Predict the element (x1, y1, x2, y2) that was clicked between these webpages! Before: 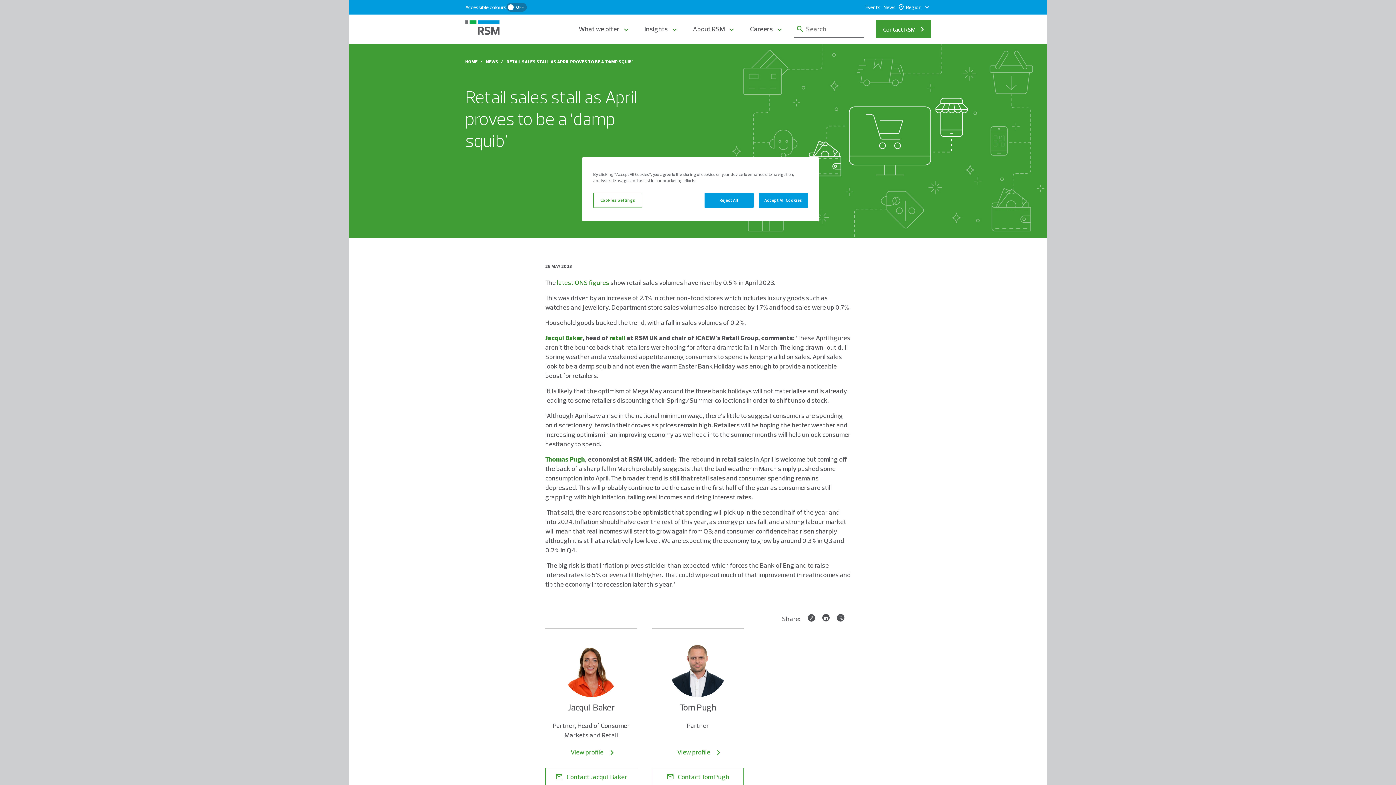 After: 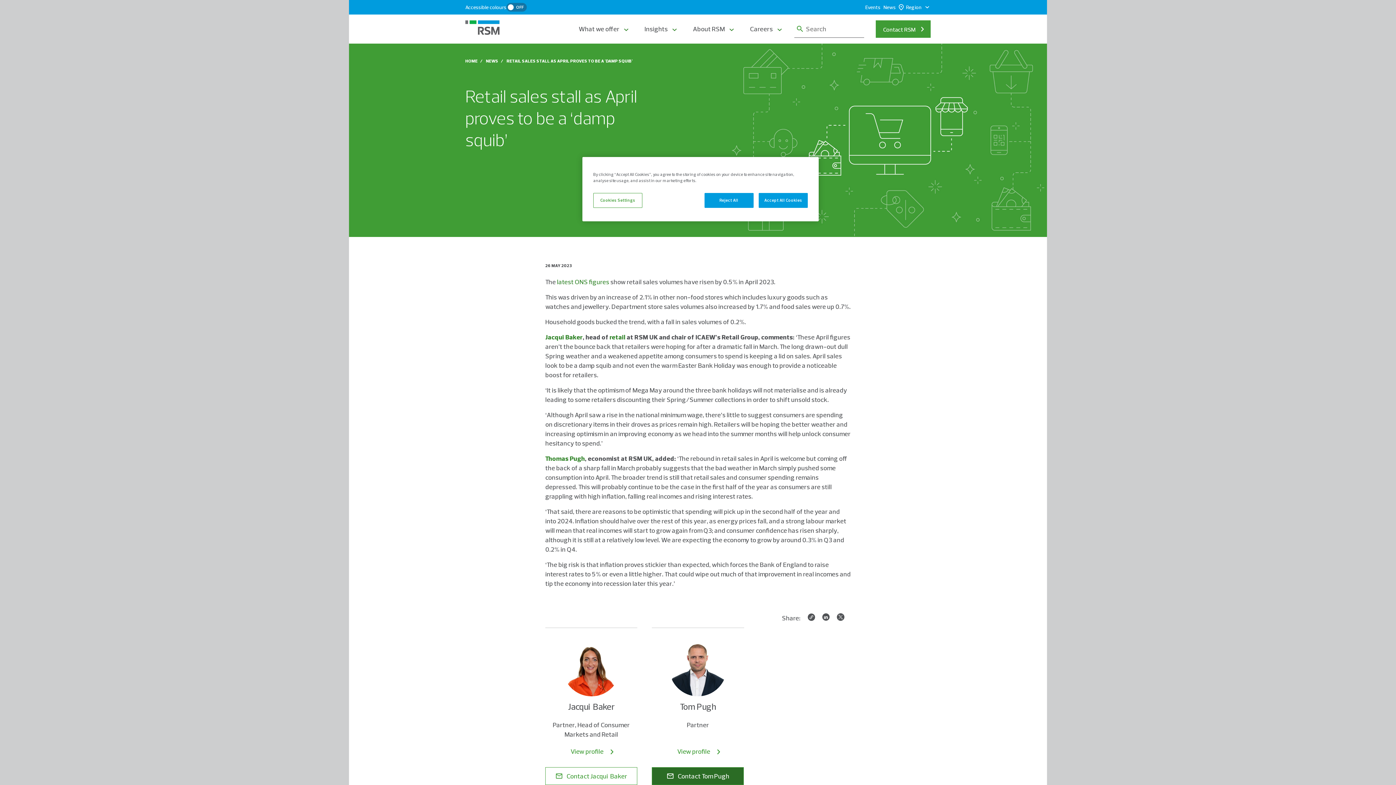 Action: label:  Contact Tom Pugh bbox: (652, 768, 744, 786)